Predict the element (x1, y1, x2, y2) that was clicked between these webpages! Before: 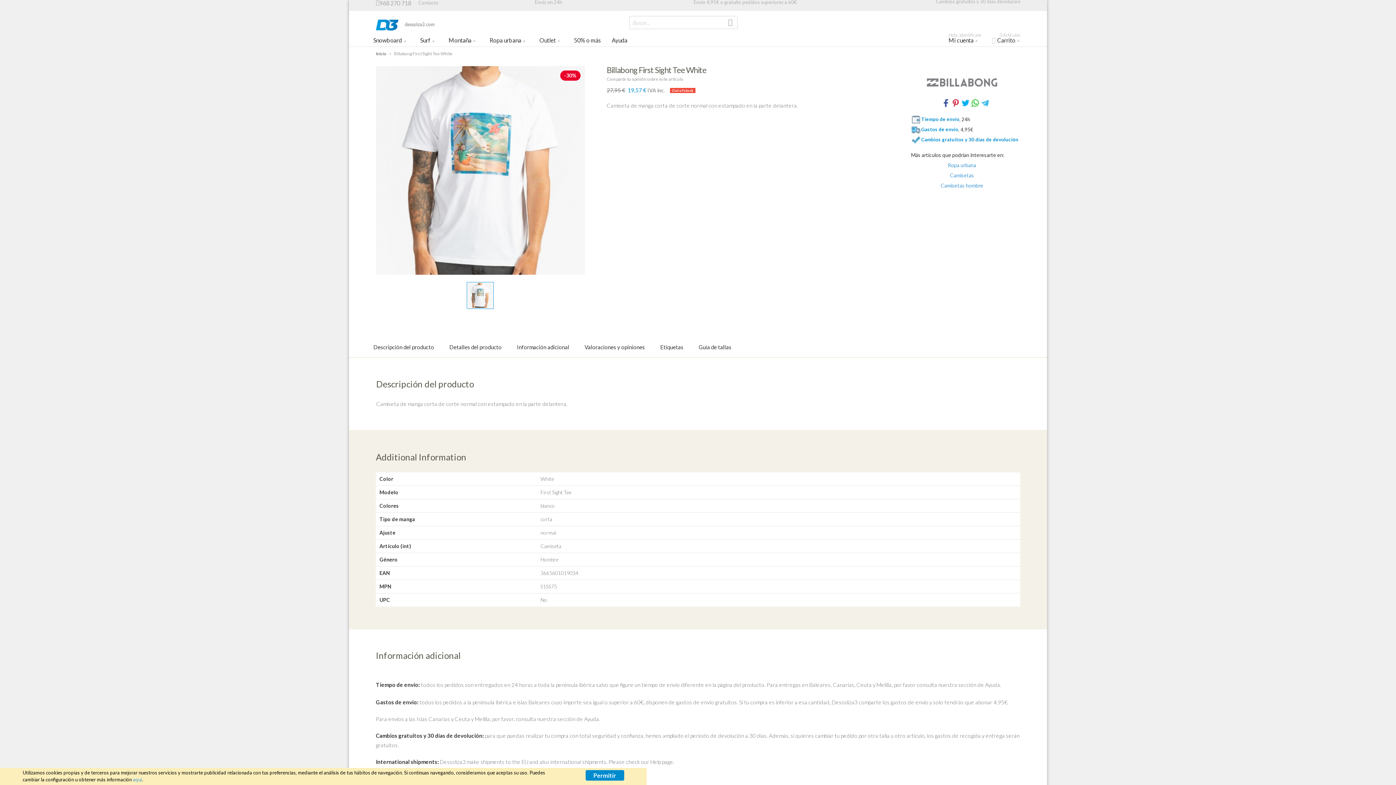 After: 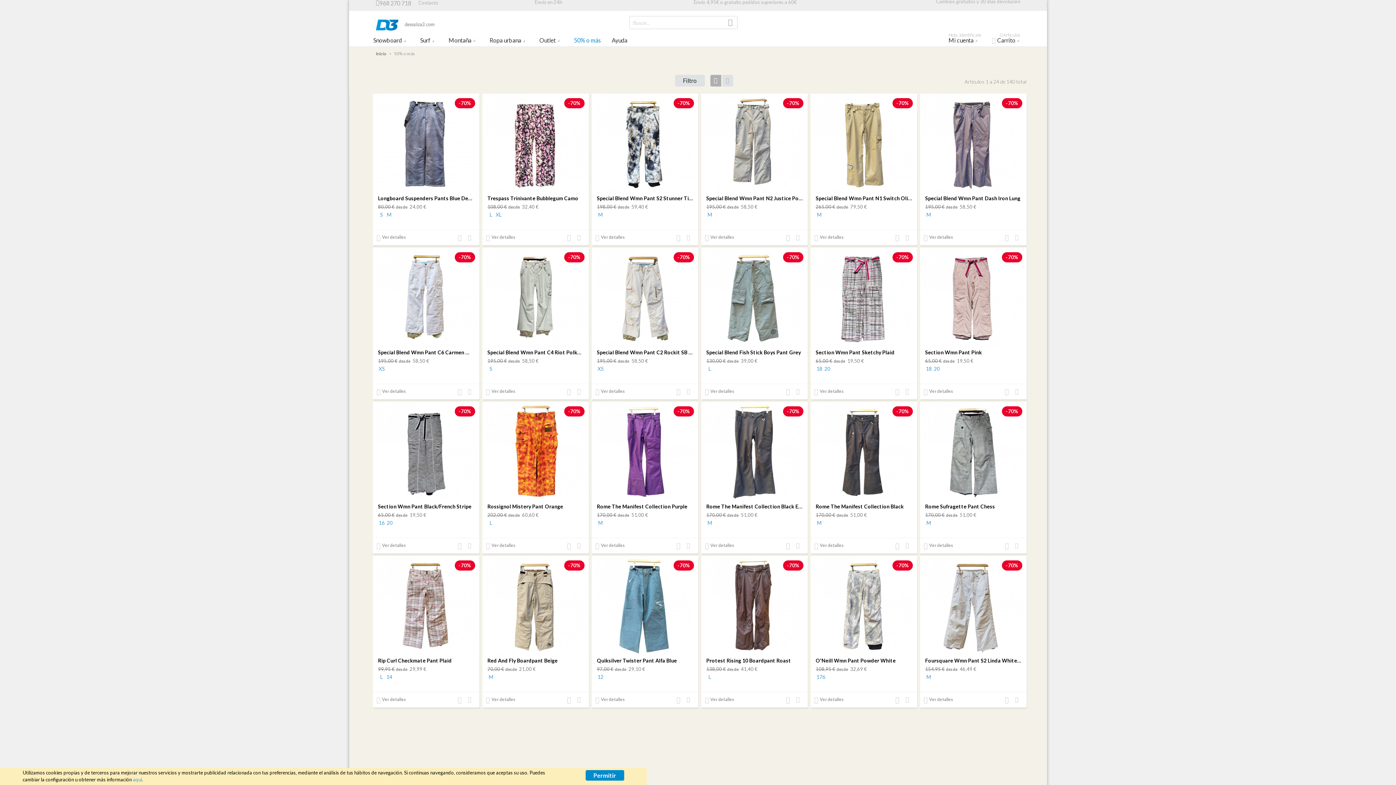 Action: label: 50% o más bbox: (568, 33, 606, 46)